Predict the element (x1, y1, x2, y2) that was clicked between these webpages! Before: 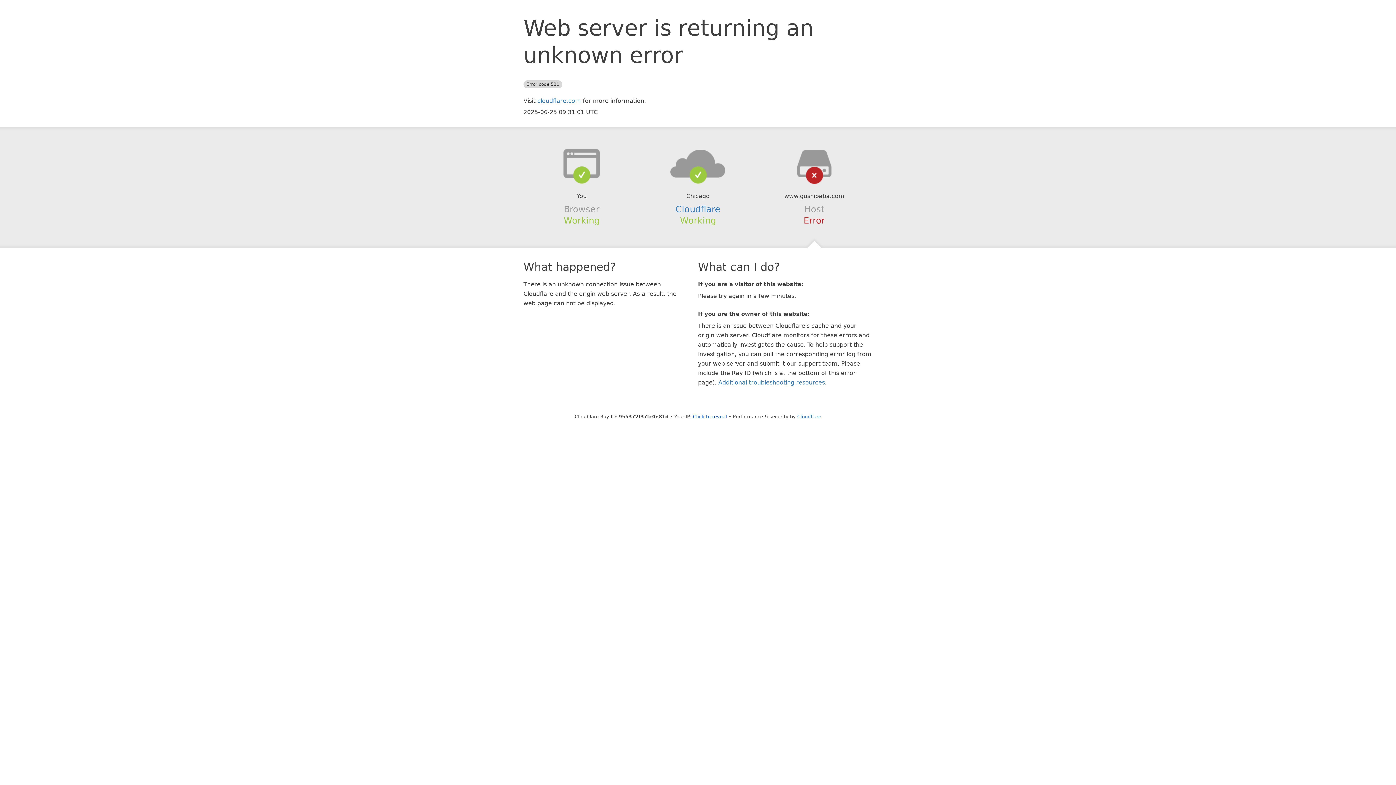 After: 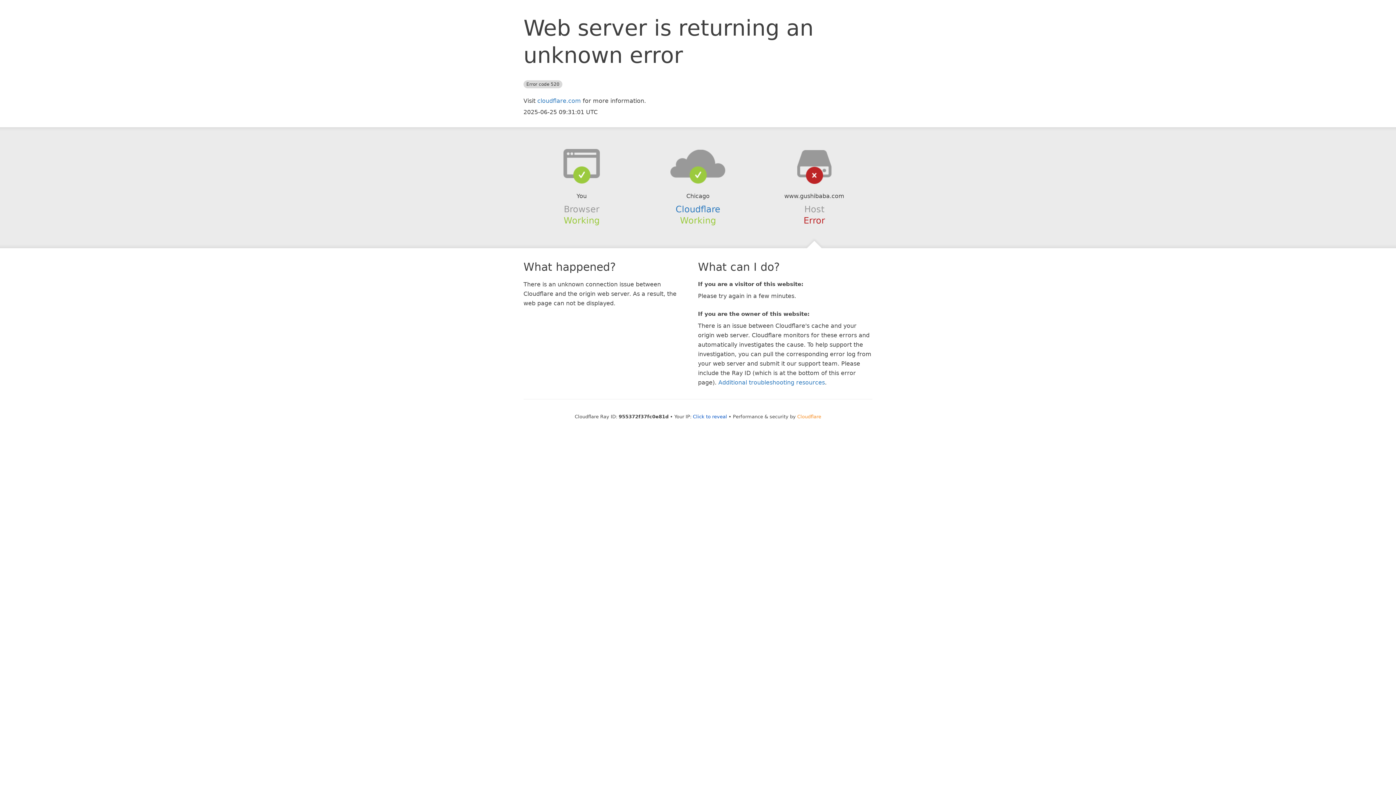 Action: label: Cloudflare bbox: (797, 414, 821, 419)